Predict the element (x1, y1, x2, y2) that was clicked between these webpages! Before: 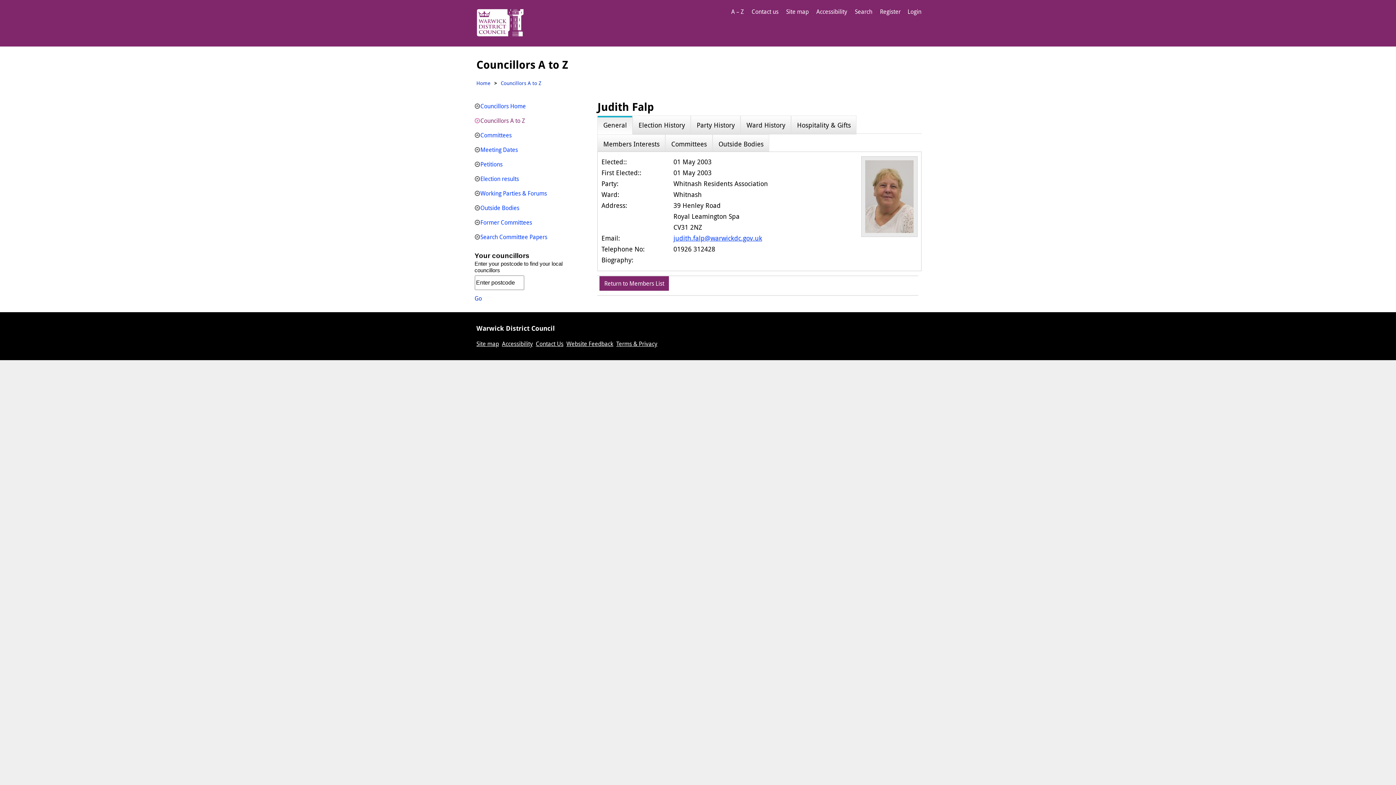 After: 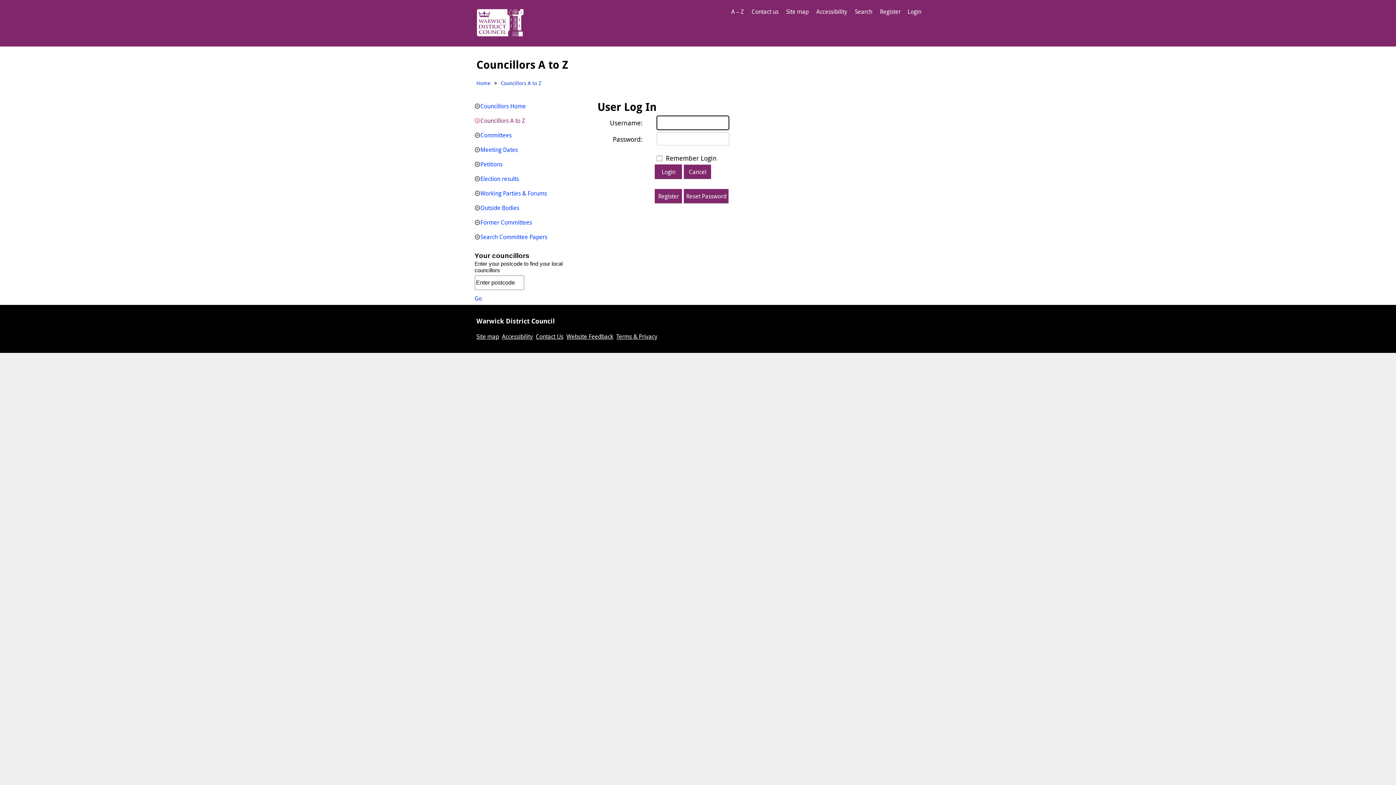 Action: bbox: (907, 7, 921, 15) label: Login